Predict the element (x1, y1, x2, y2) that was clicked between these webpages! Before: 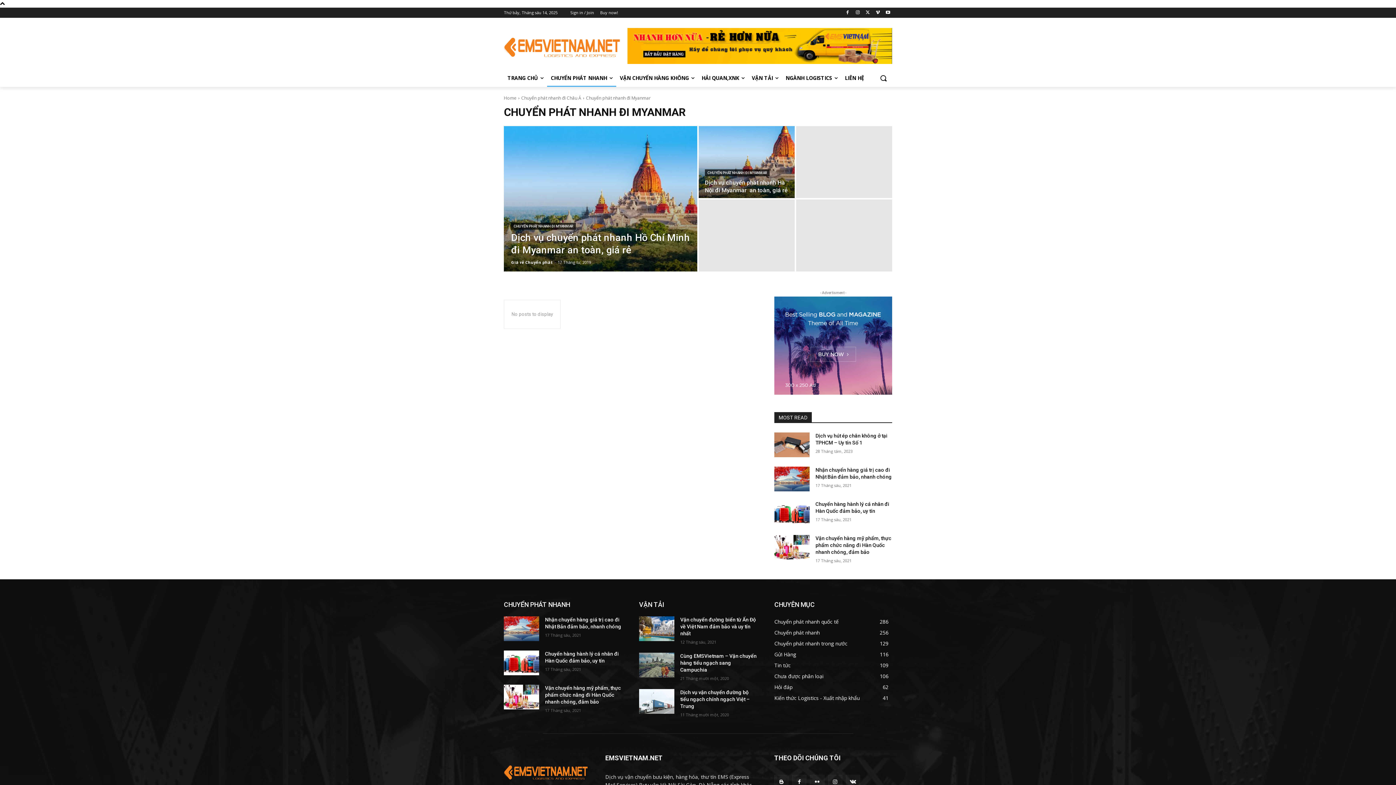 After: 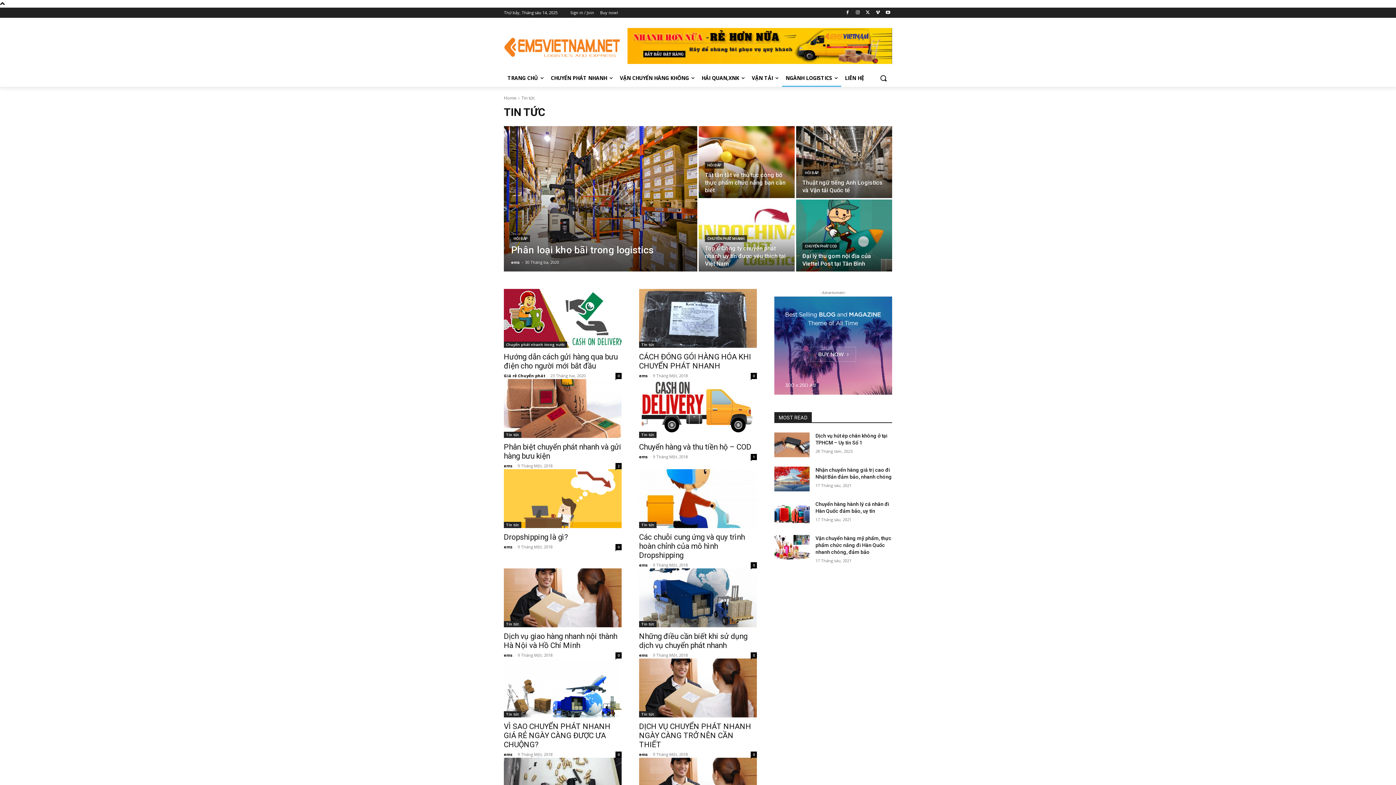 Action: label: Tin tức
109 bbox: (774, 662, 790, 669)